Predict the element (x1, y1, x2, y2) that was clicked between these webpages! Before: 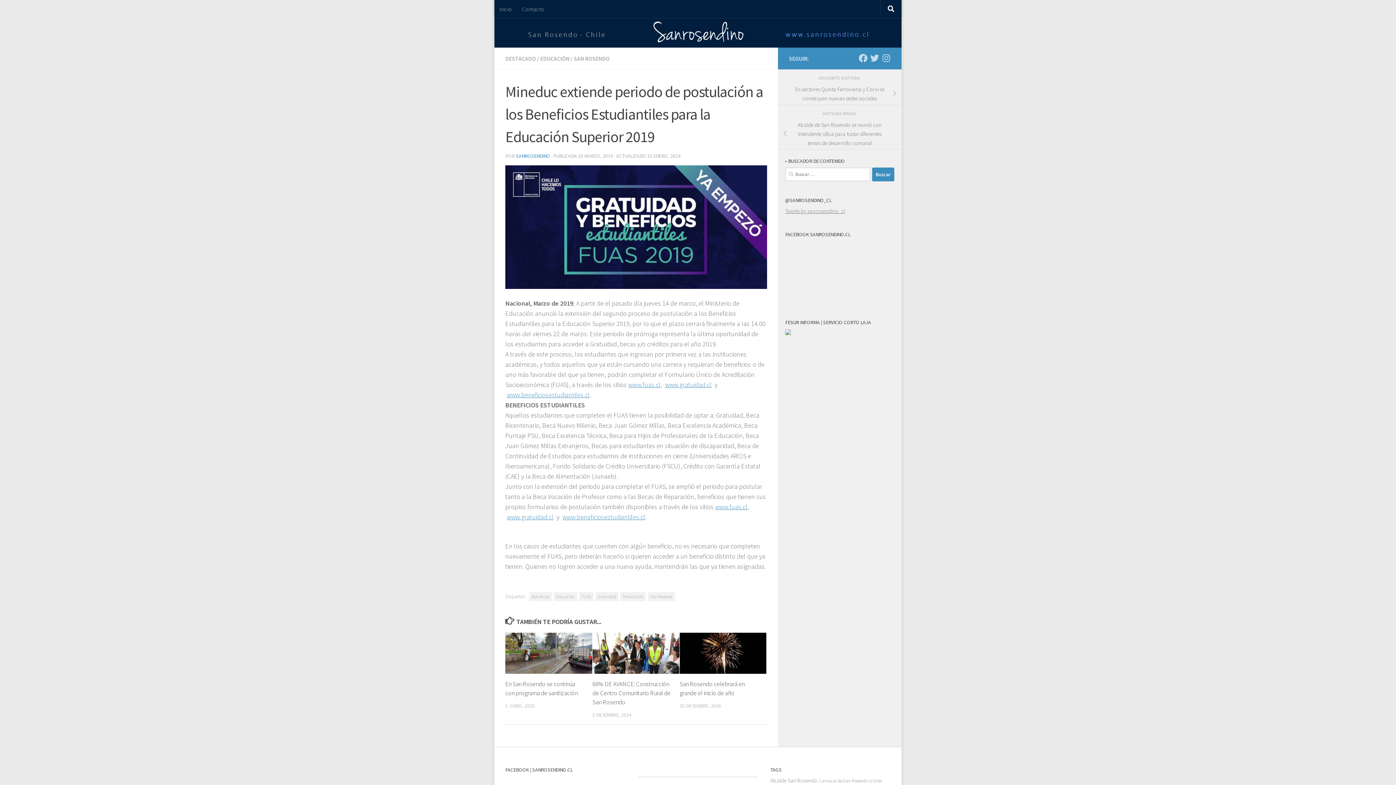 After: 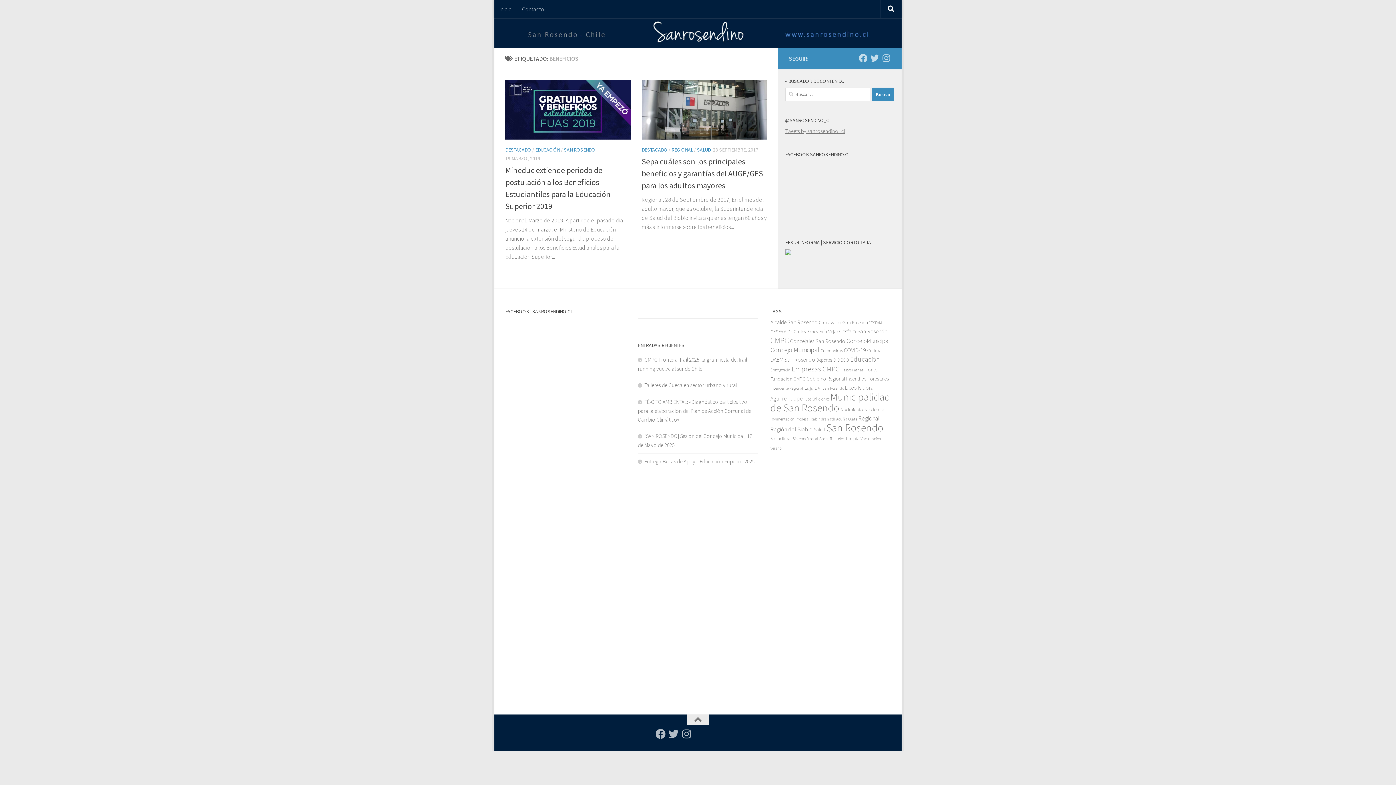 Action: label: Beneficios bbox: (529, 592, 552, 601)